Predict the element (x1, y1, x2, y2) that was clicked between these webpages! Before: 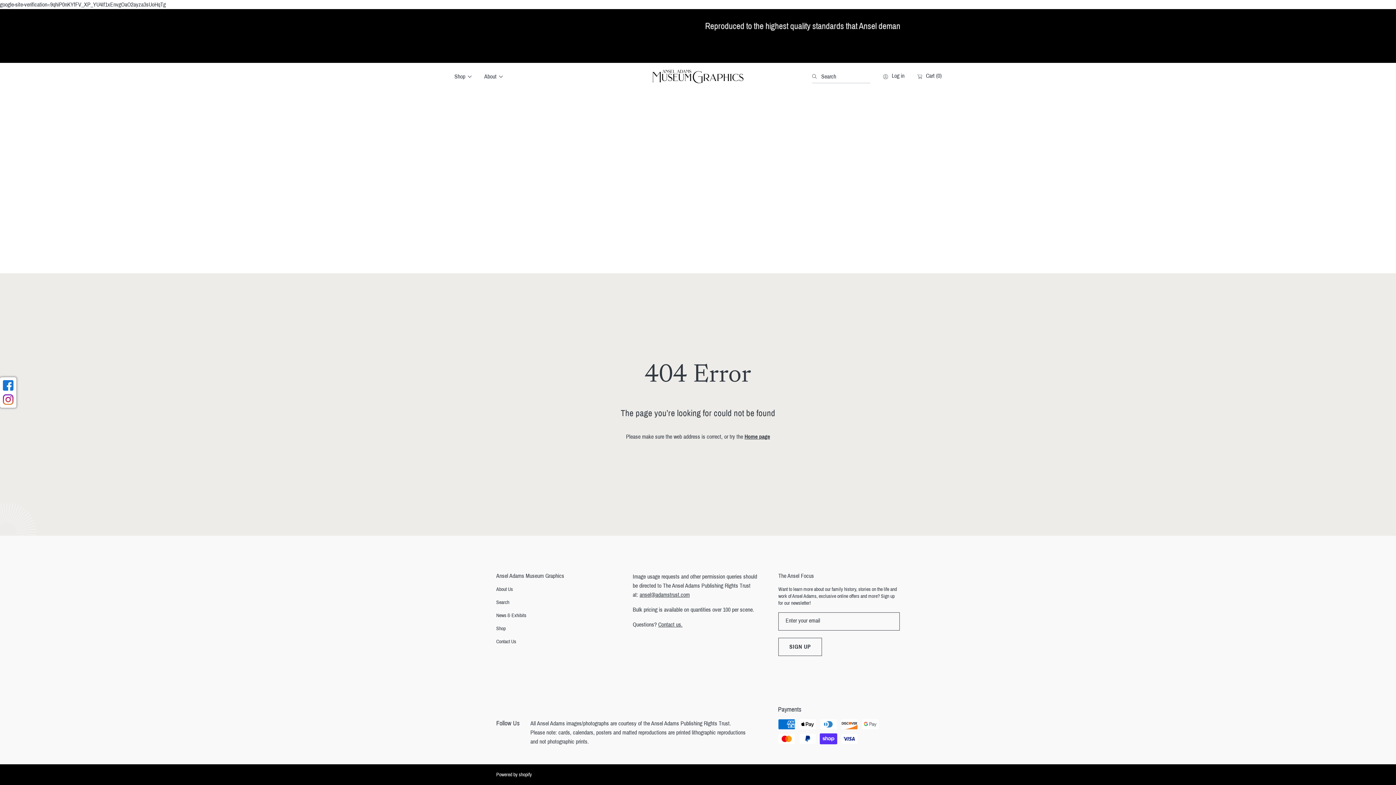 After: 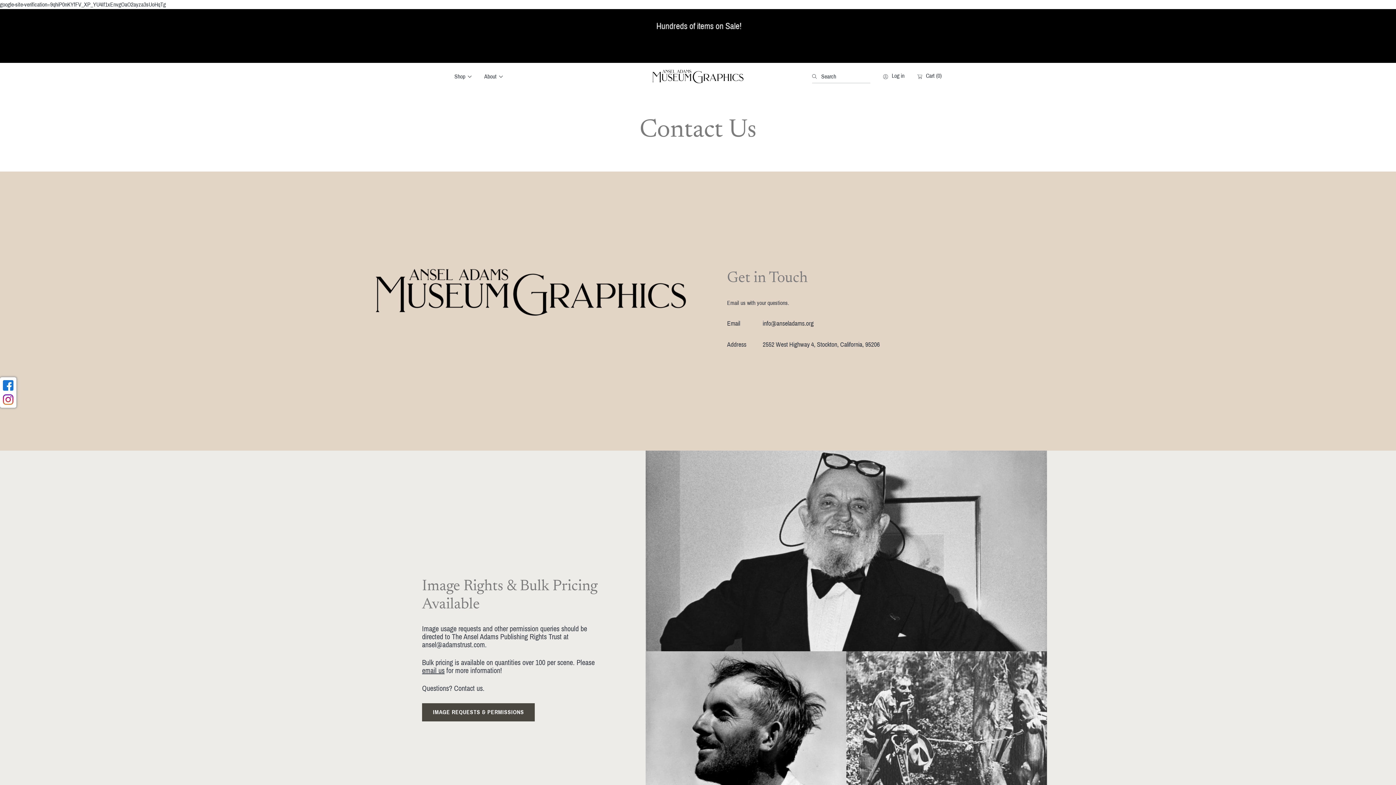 Action: bbox: (496, 638, 516, 645) label: Contact Us